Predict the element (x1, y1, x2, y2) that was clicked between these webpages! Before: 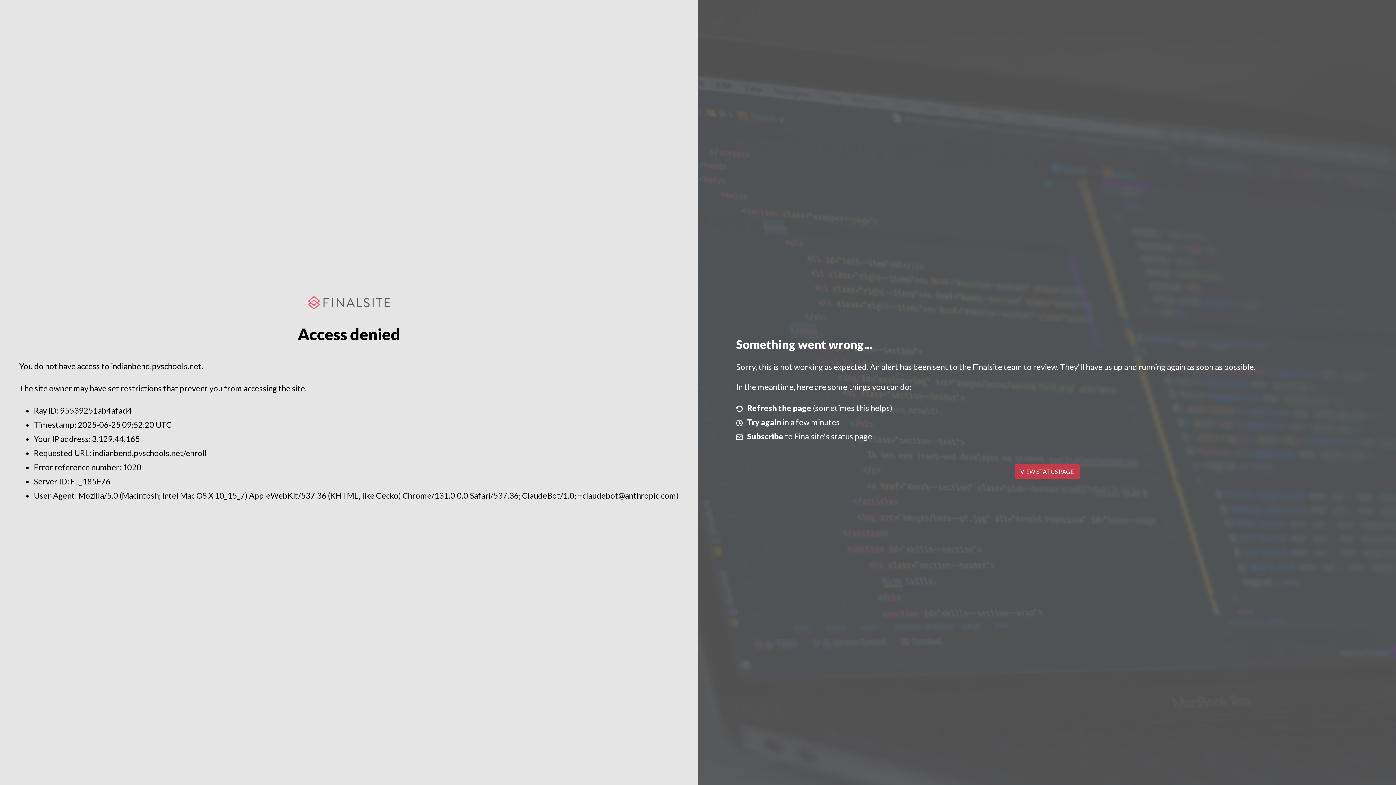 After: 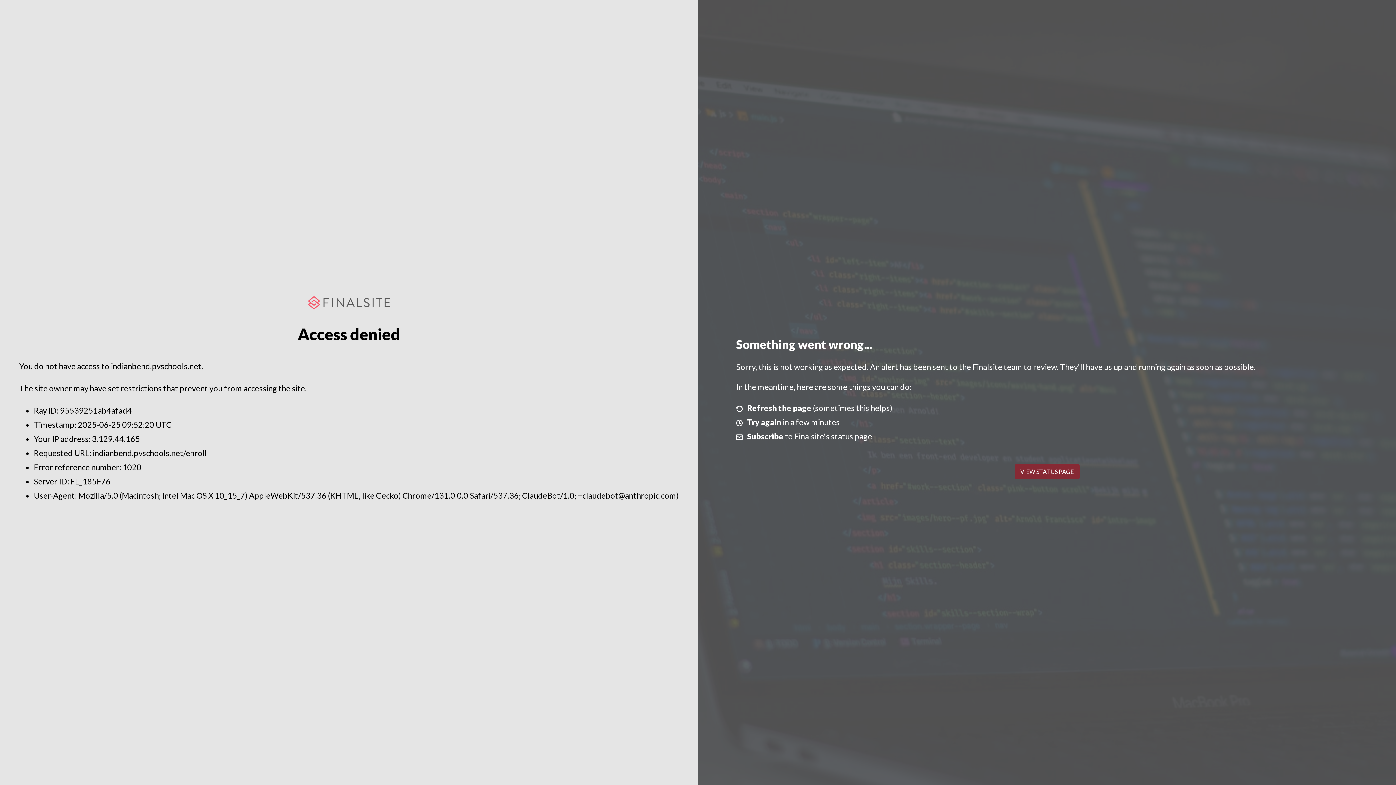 Action: label: VIEW STATUS PAGE bbox: (1014, 464, 1079, 479)